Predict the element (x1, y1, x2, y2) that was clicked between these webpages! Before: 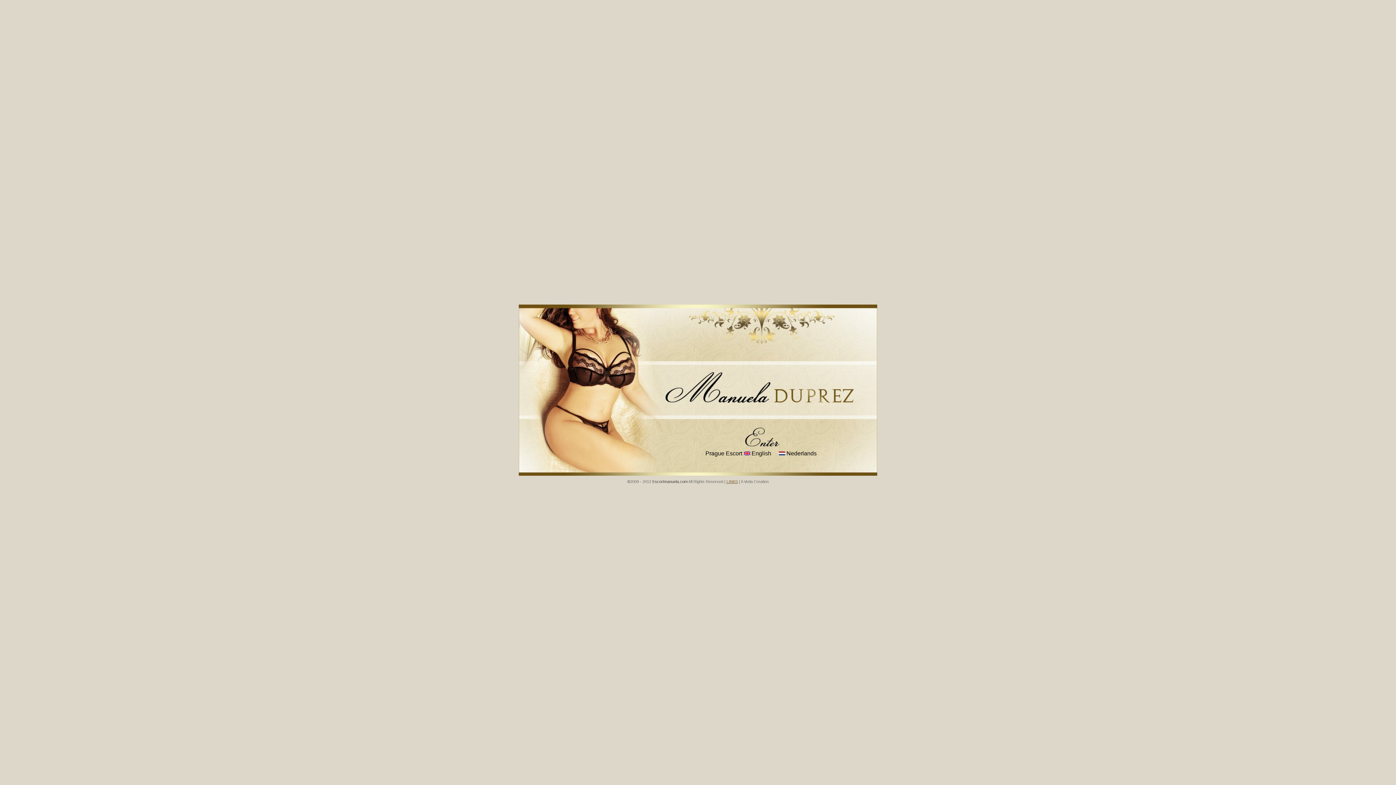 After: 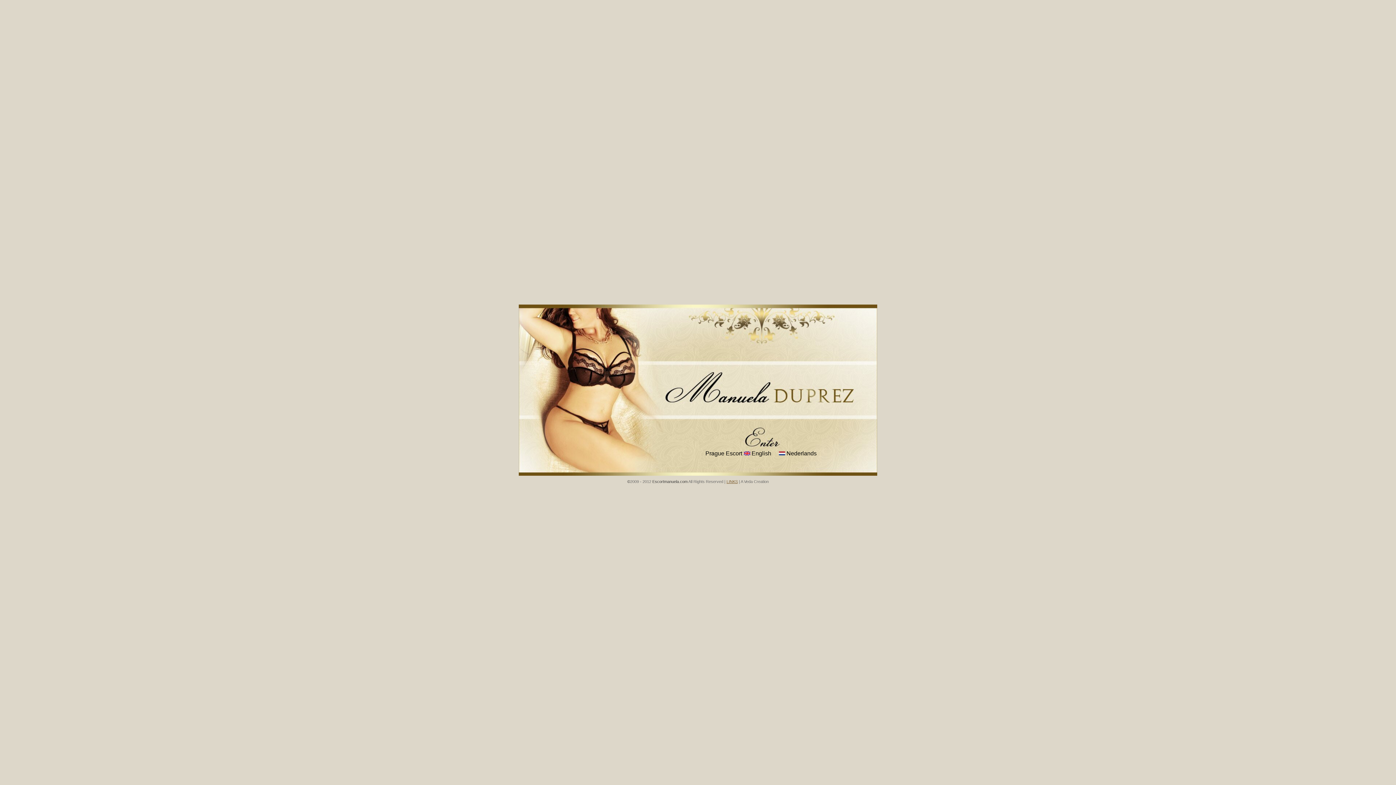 Action: bbox: (705, 450, 742, 456) label: Prague Escort